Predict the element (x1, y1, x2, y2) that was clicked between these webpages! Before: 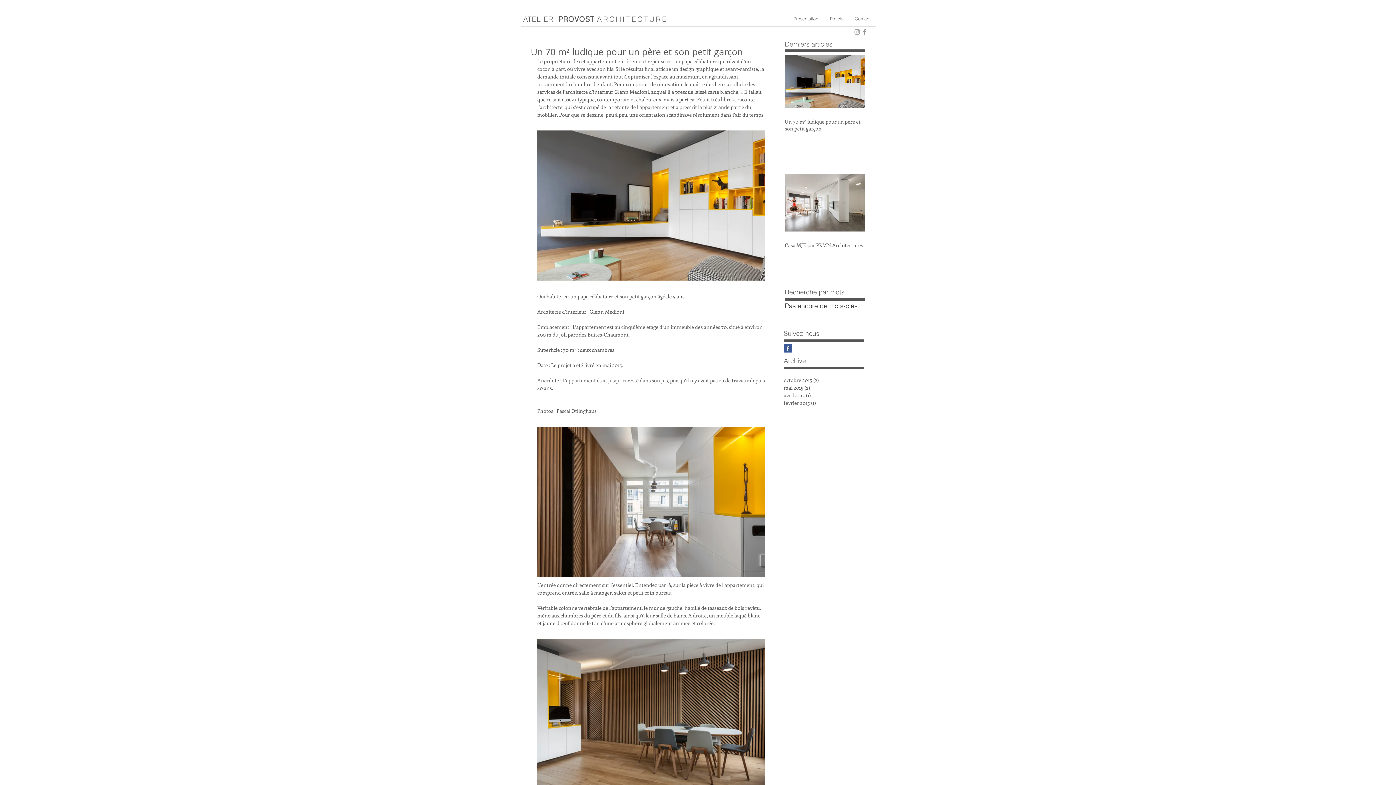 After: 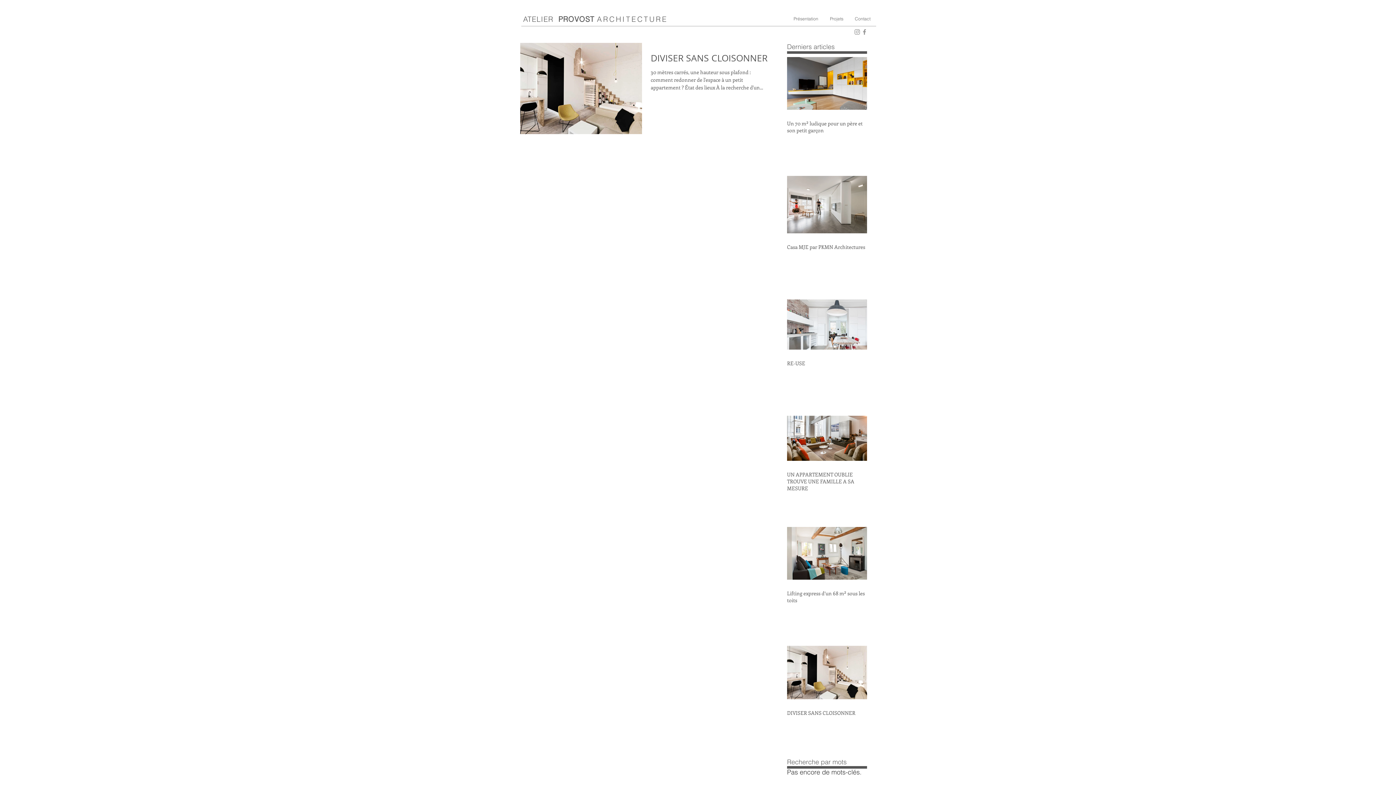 Action: label: février 2015 (1)
1 post bbox: (784, 399, 860, 406)